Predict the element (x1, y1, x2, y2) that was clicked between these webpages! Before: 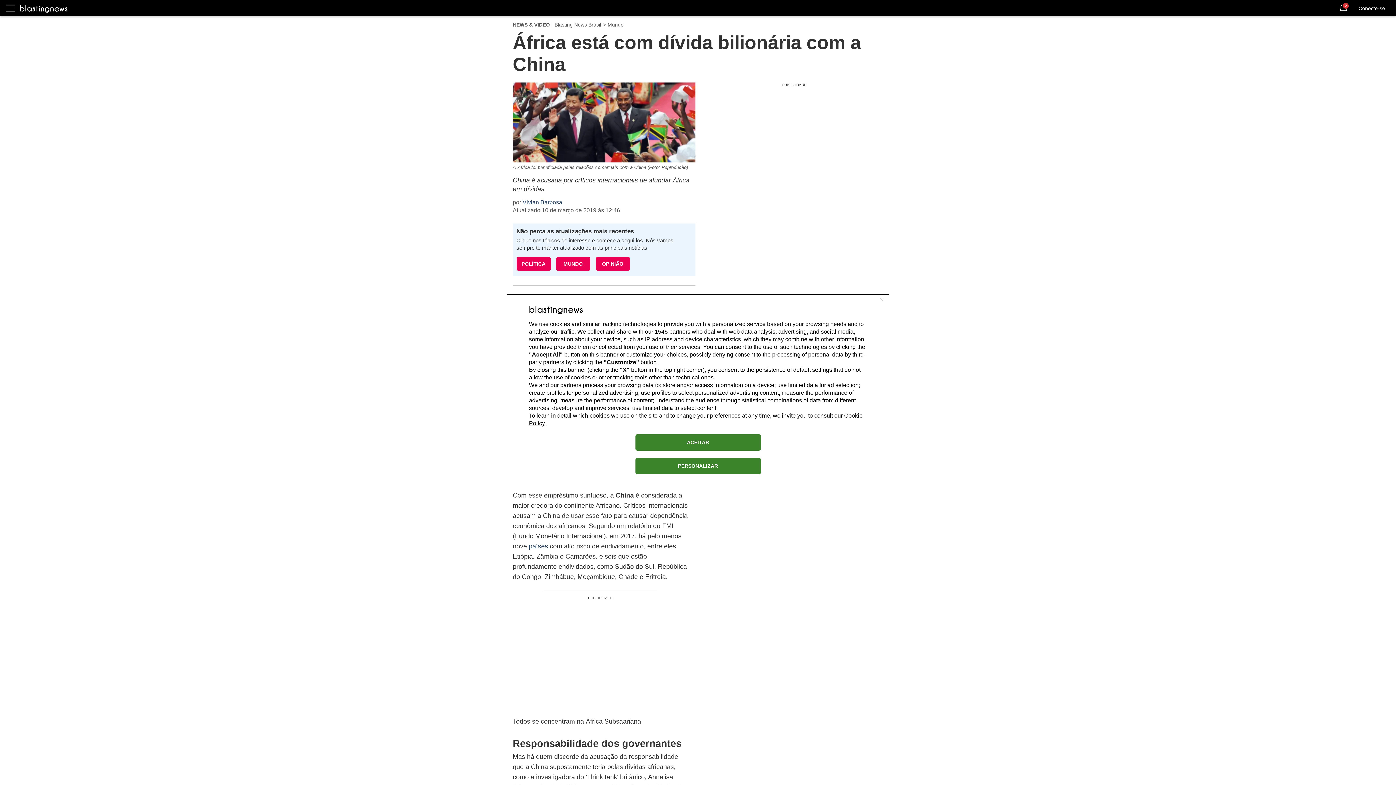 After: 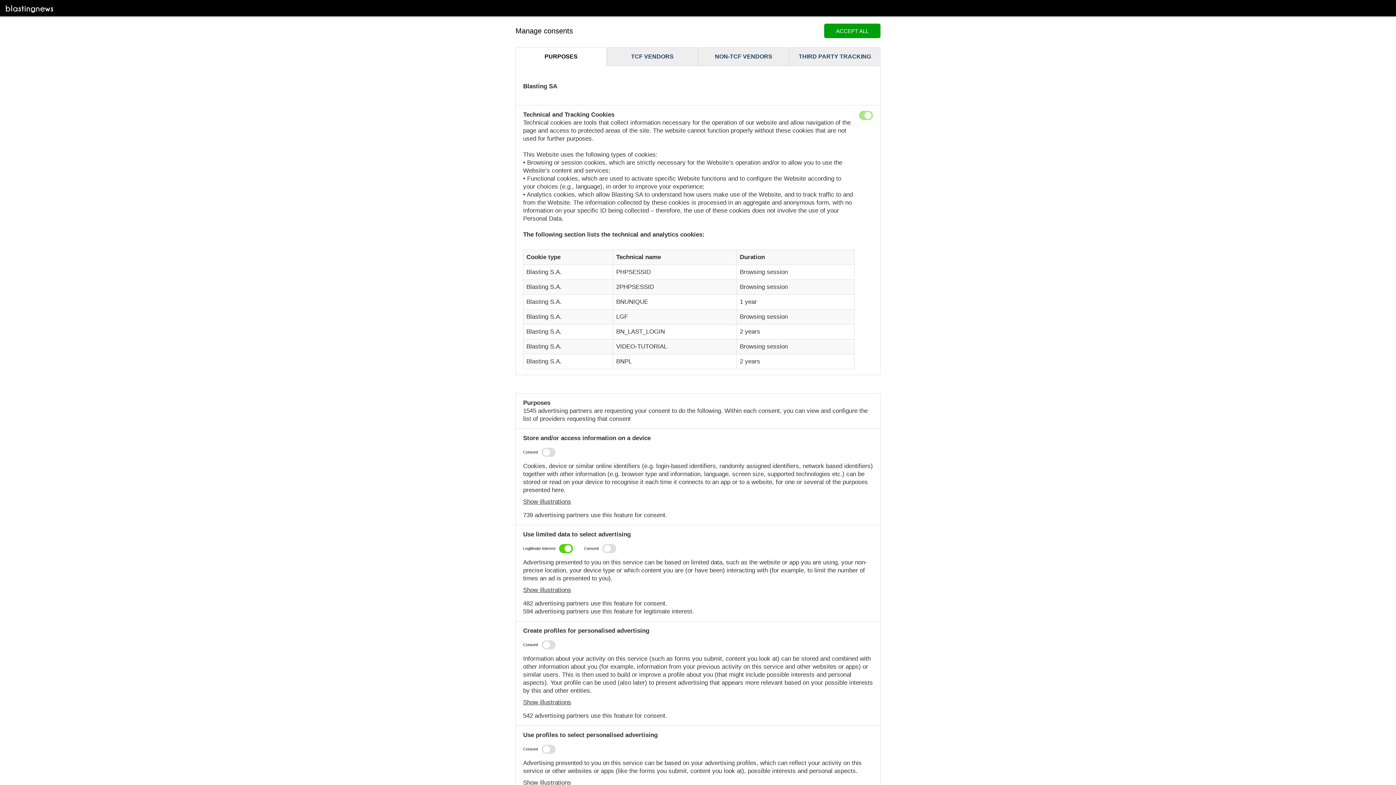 Action: bbox: (635, 458, 760, 474) label: PERSONALIZAR